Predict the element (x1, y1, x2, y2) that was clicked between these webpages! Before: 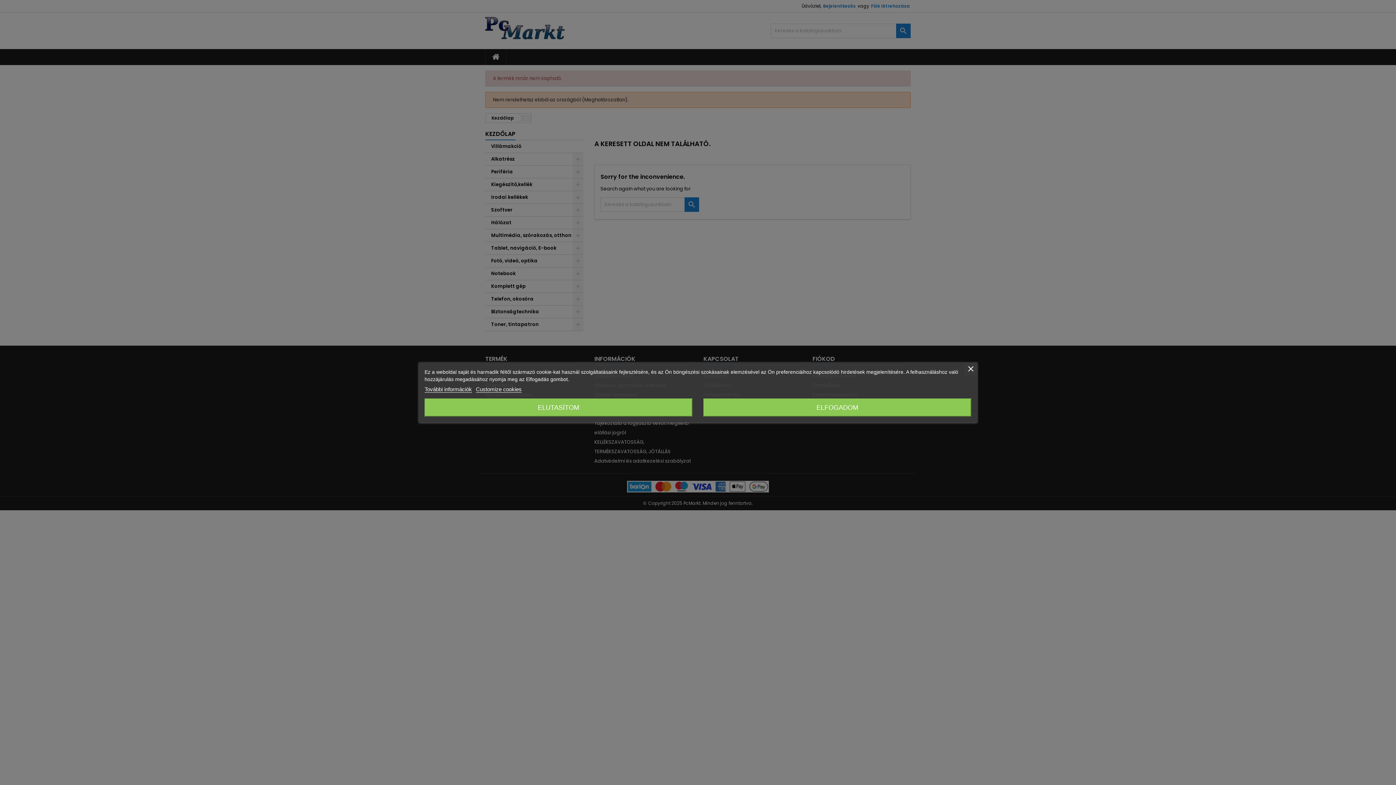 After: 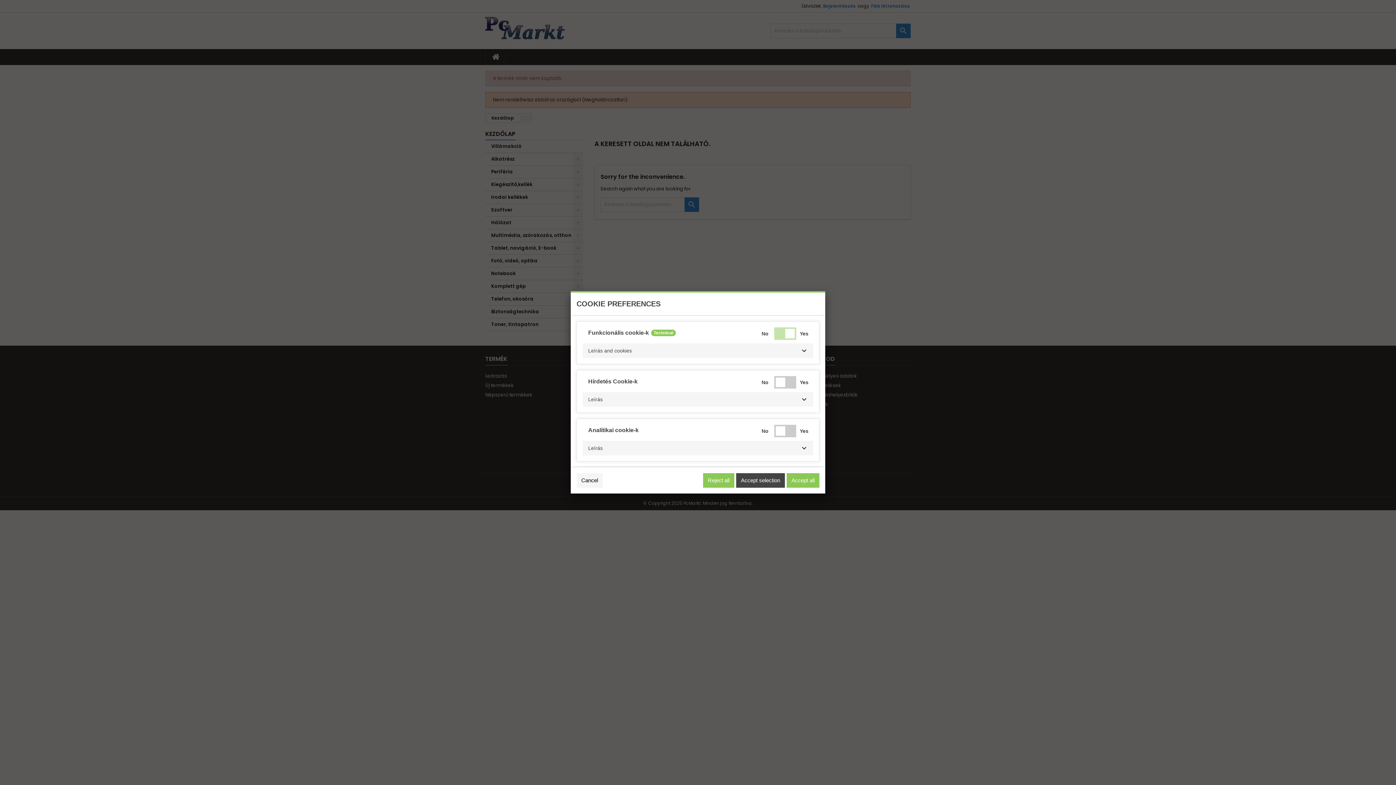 Action: label: Customize cookies bbox: (476, 386, 521, 392)